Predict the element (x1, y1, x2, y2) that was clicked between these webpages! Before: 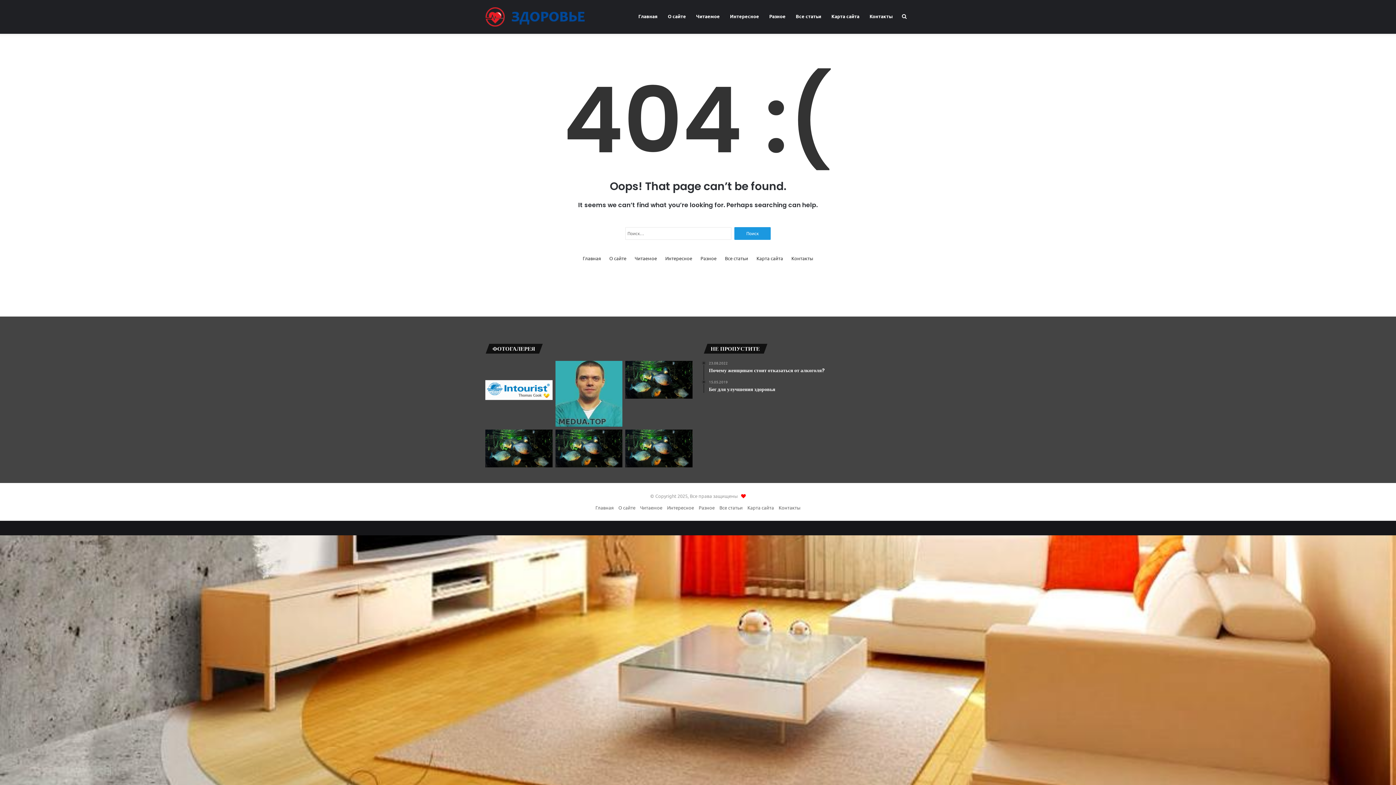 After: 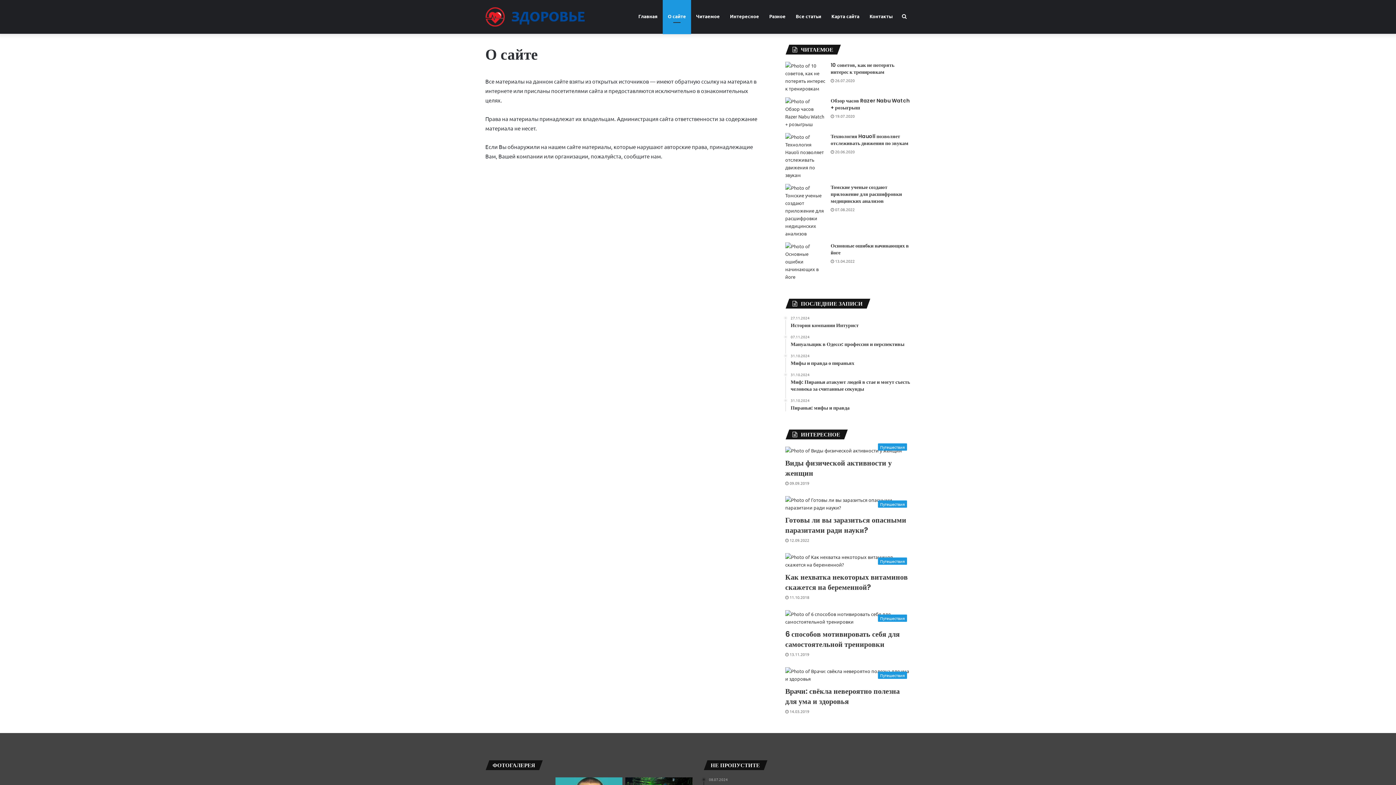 Action: label: О сайте bbox: (618, 504, 635, 510)